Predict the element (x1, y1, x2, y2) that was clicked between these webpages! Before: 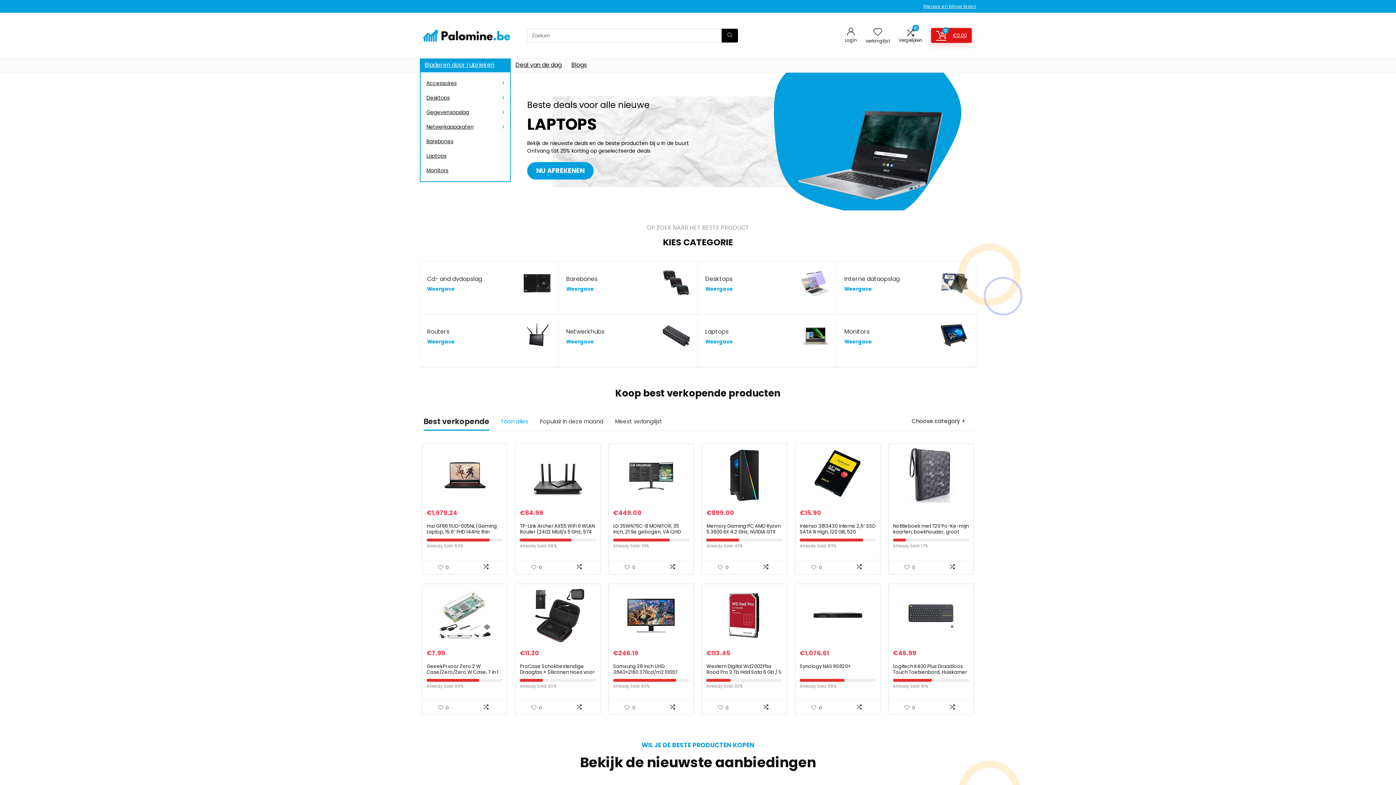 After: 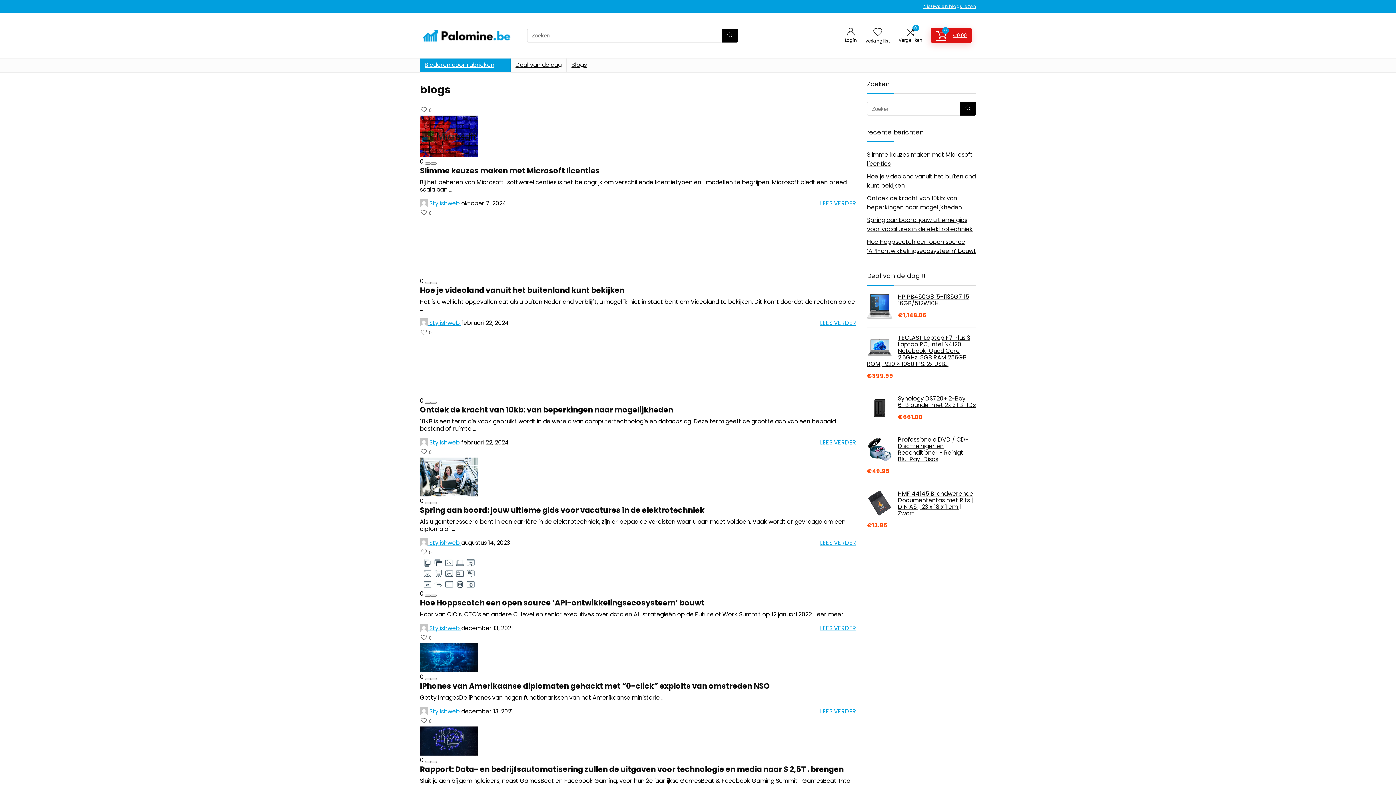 Action: bbox: (566, 58, 591, 72) label: Blogs